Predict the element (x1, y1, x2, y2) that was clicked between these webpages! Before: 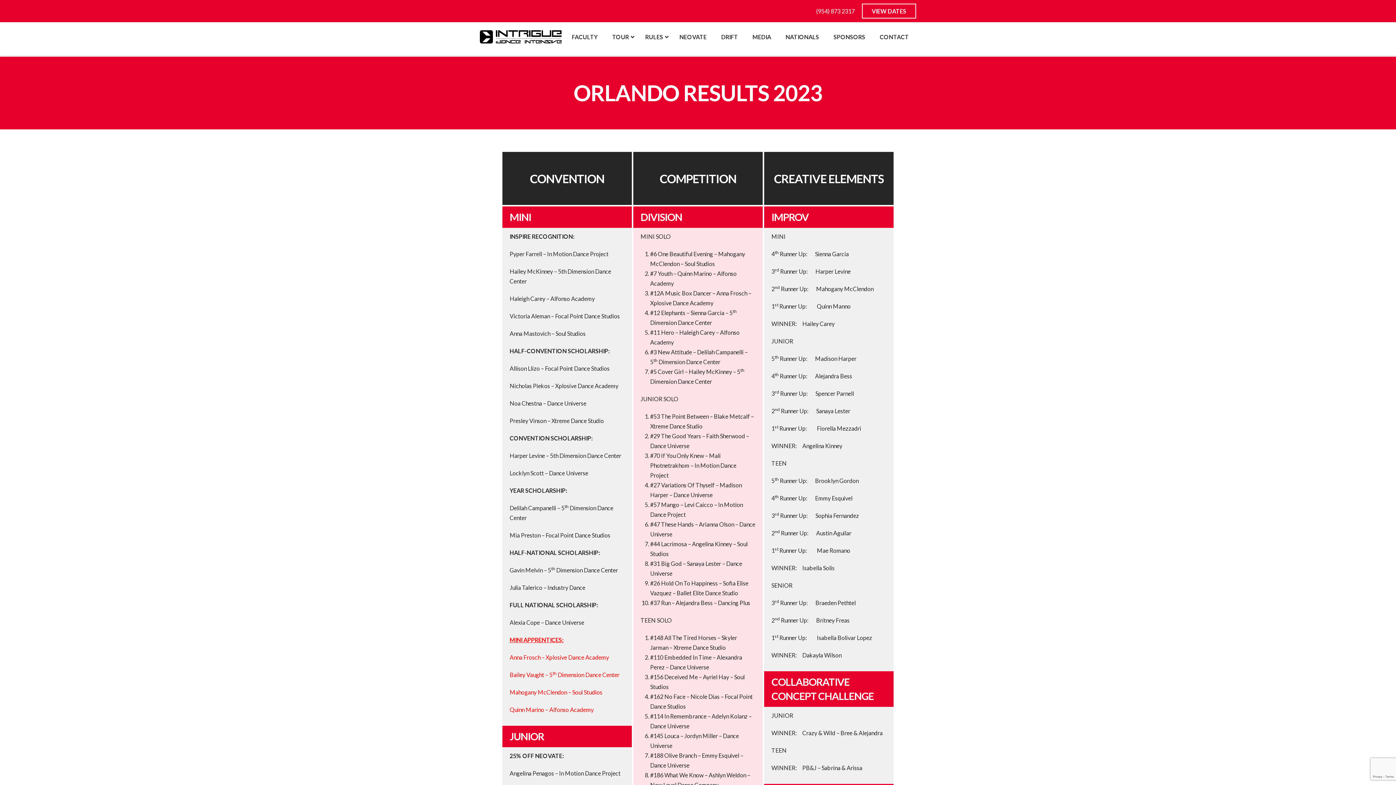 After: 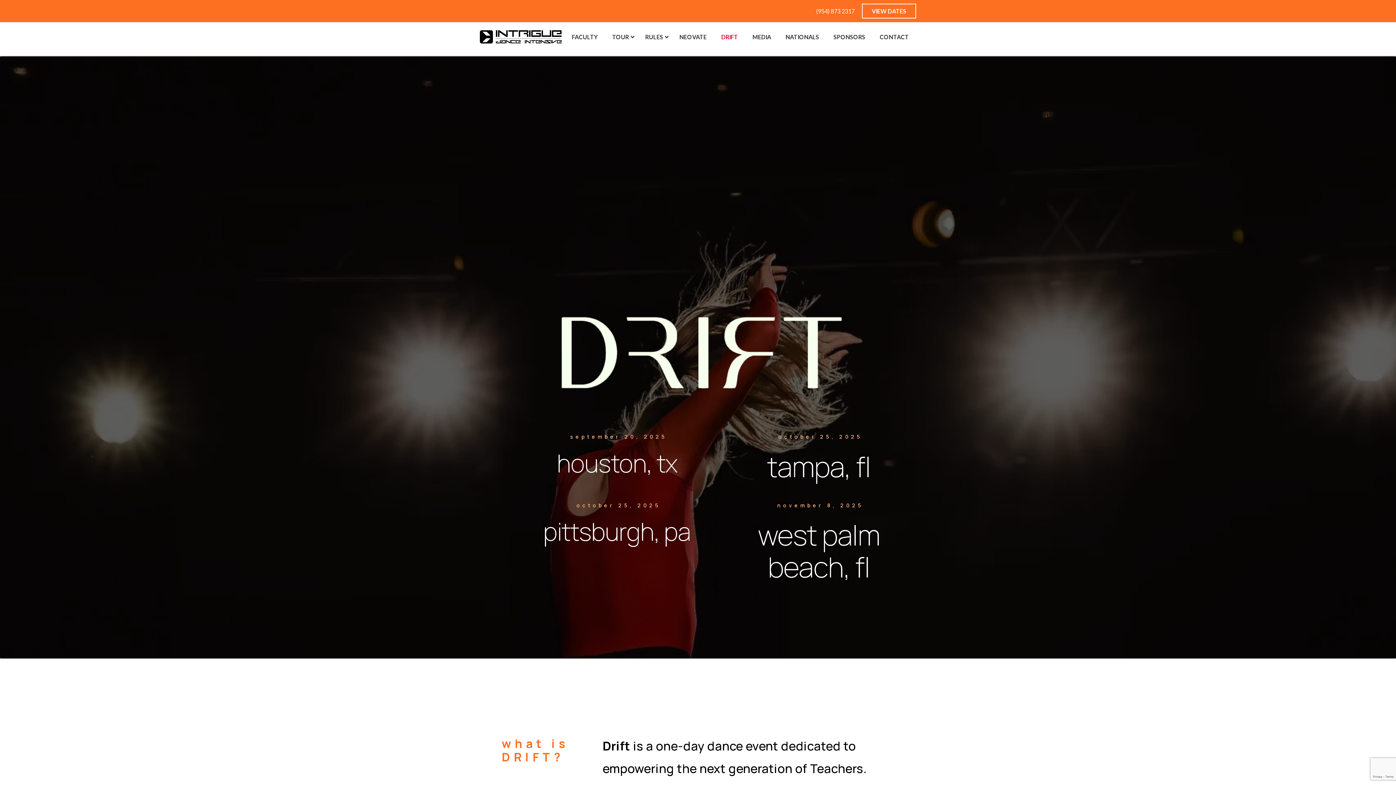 Action: label: DRIFT bbox: (714, 28, 745, 46)